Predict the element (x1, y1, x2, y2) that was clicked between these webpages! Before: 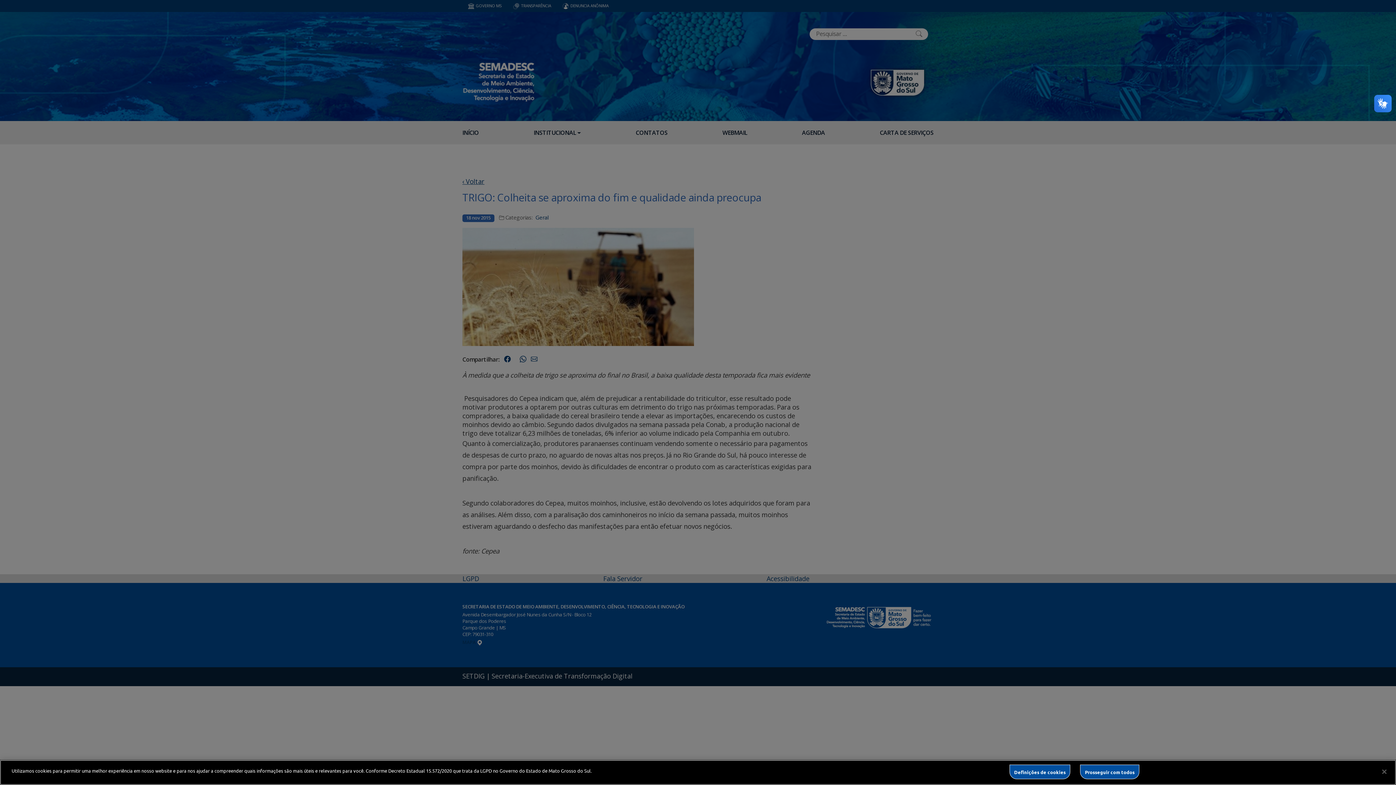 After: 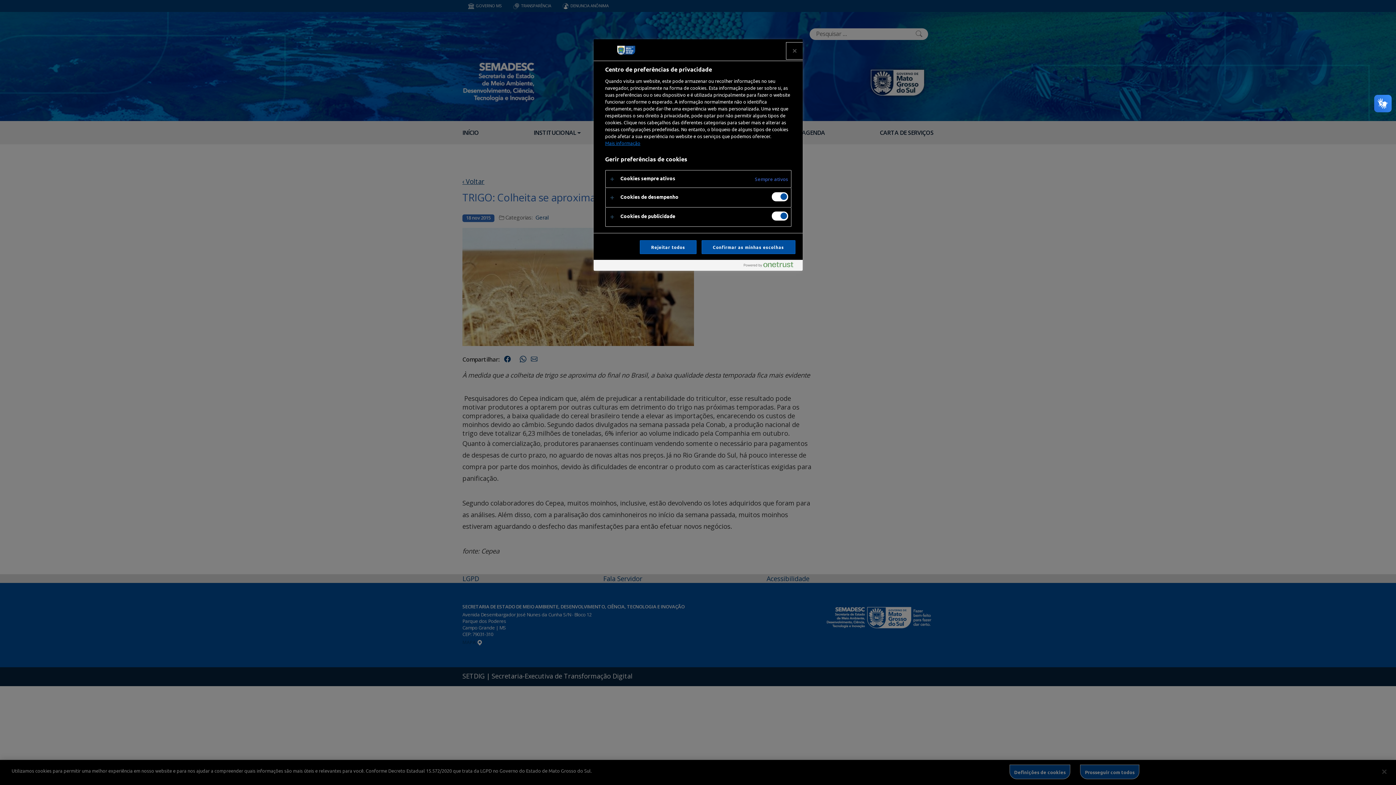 Action: label: Definições de cookies bbox: (1009, 765, 1070, 779)